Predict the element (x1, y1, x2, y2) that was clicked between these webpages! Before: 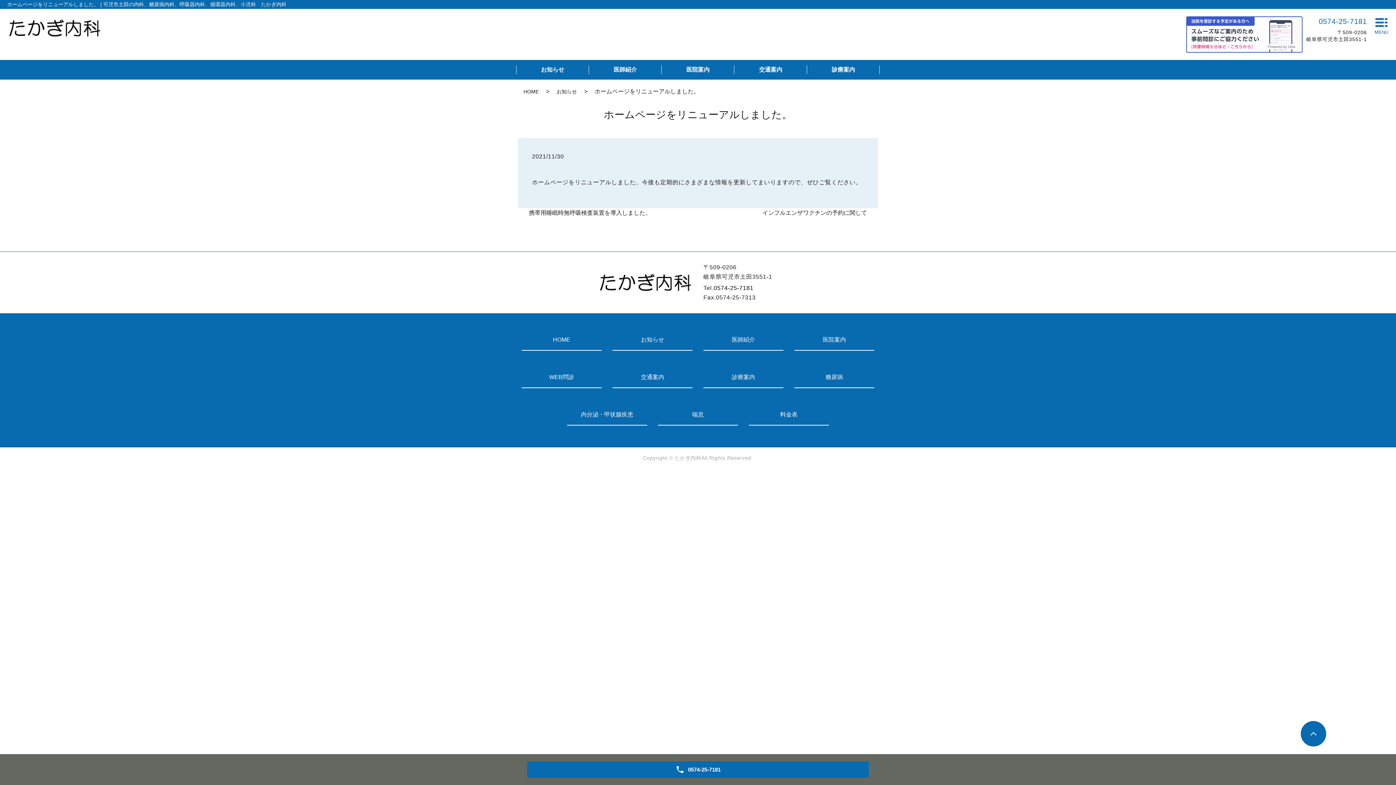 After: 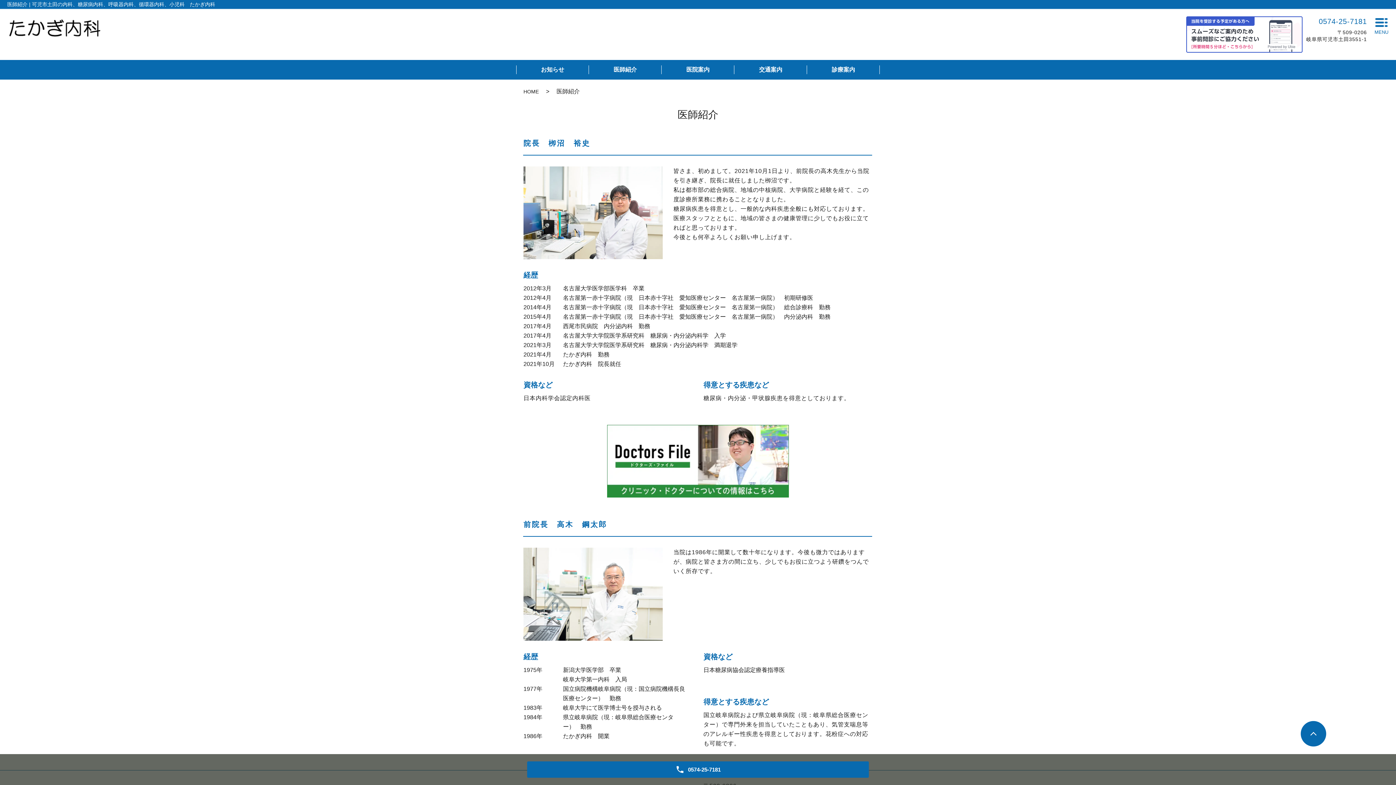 Action: bbox: (703, 335, 783, 350) label: 医師紹介